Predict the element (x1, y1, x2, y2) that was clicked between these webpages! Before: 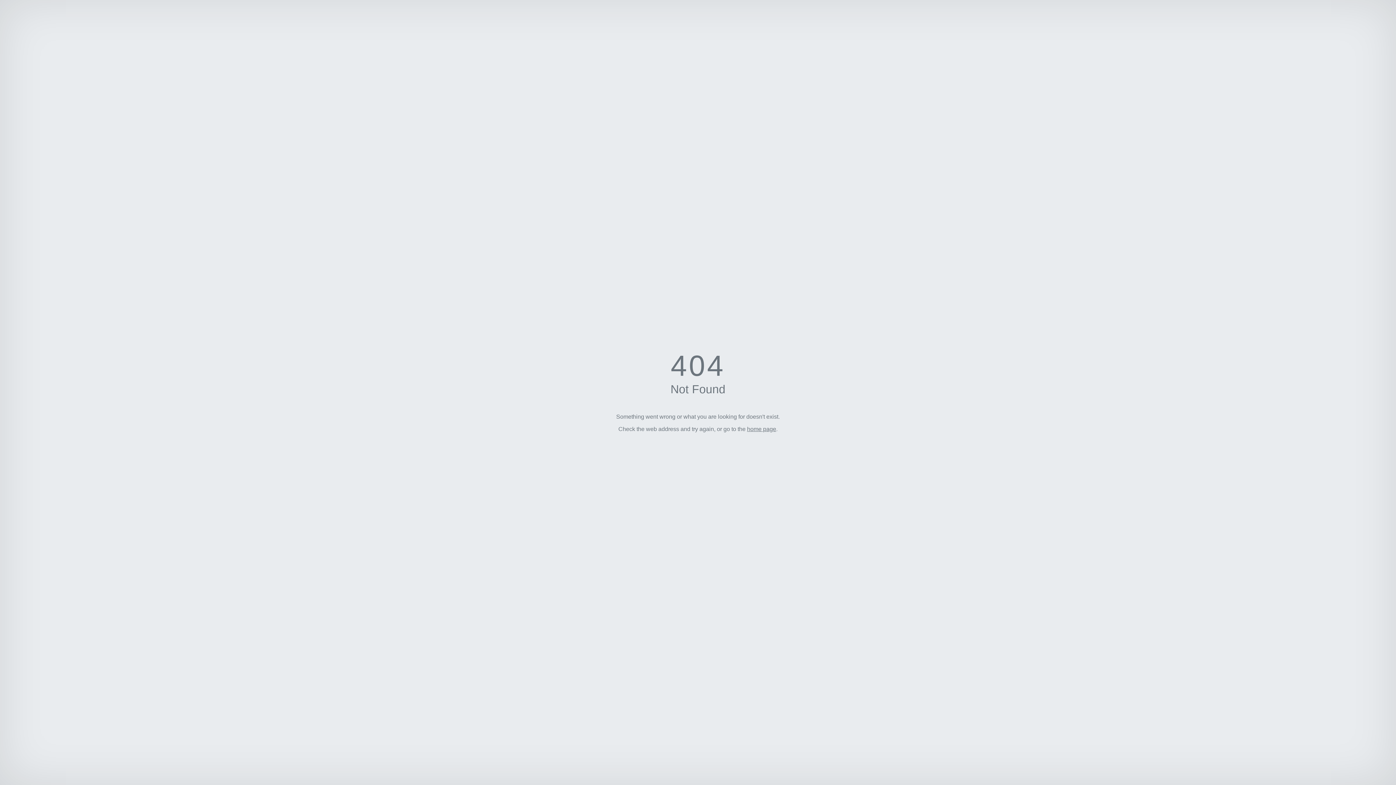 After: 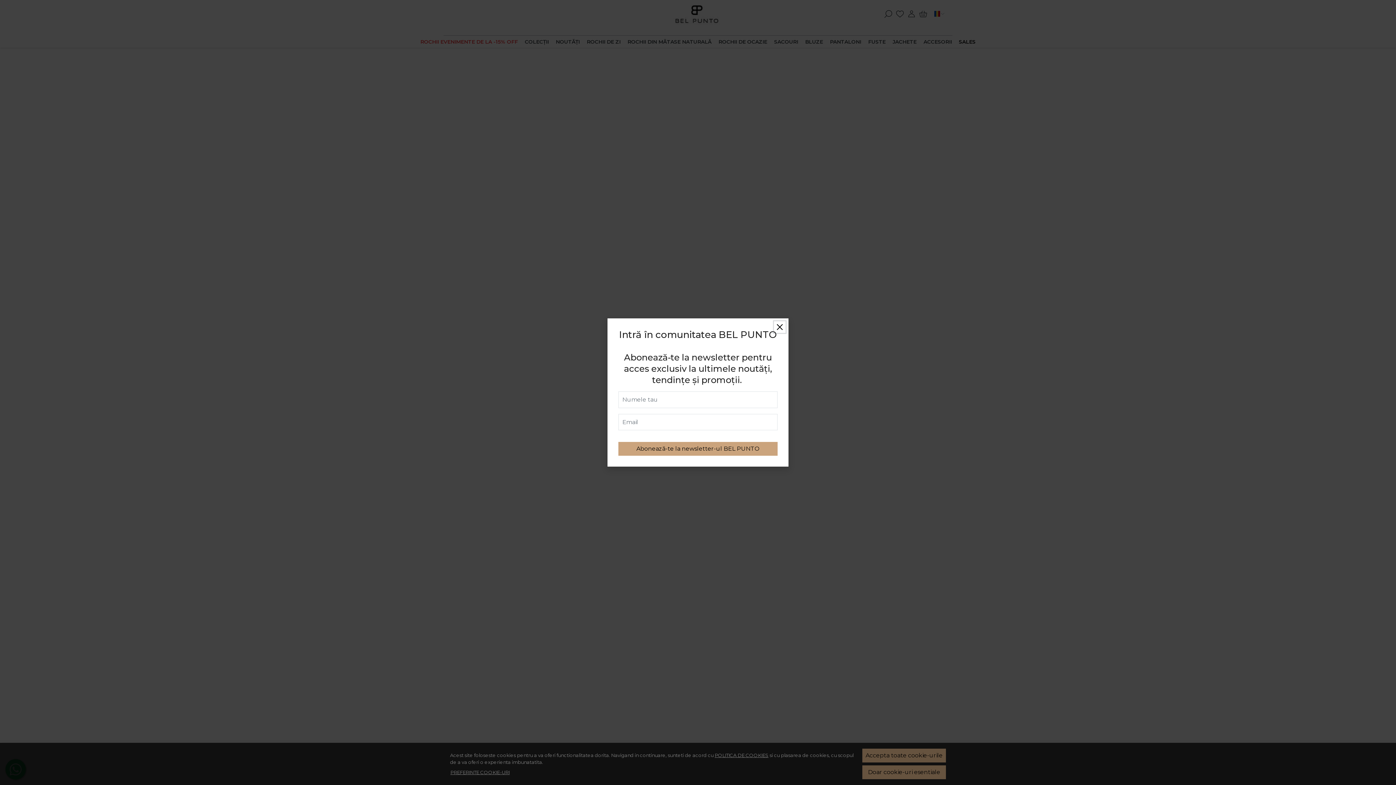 Action: bbox: (747, 426, 776, 432) label: home page